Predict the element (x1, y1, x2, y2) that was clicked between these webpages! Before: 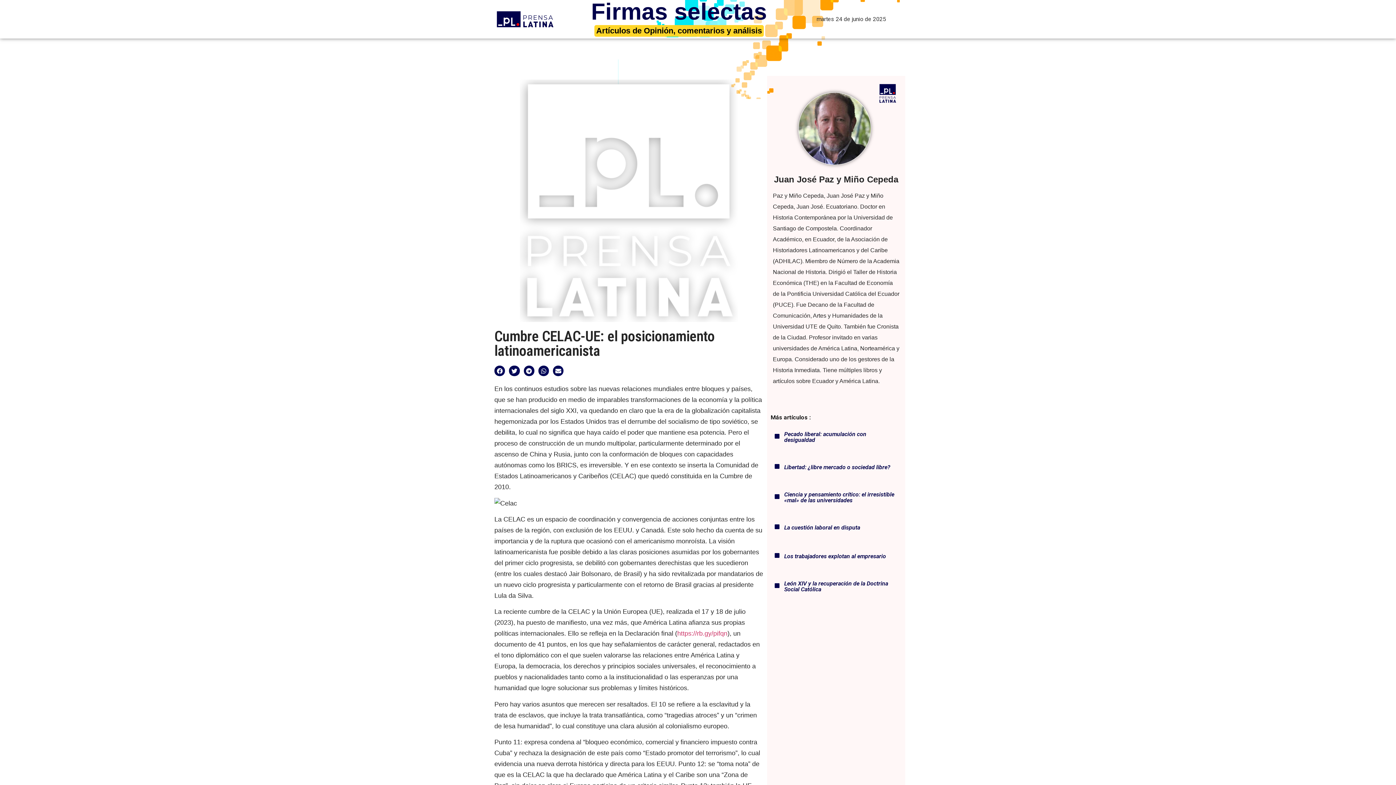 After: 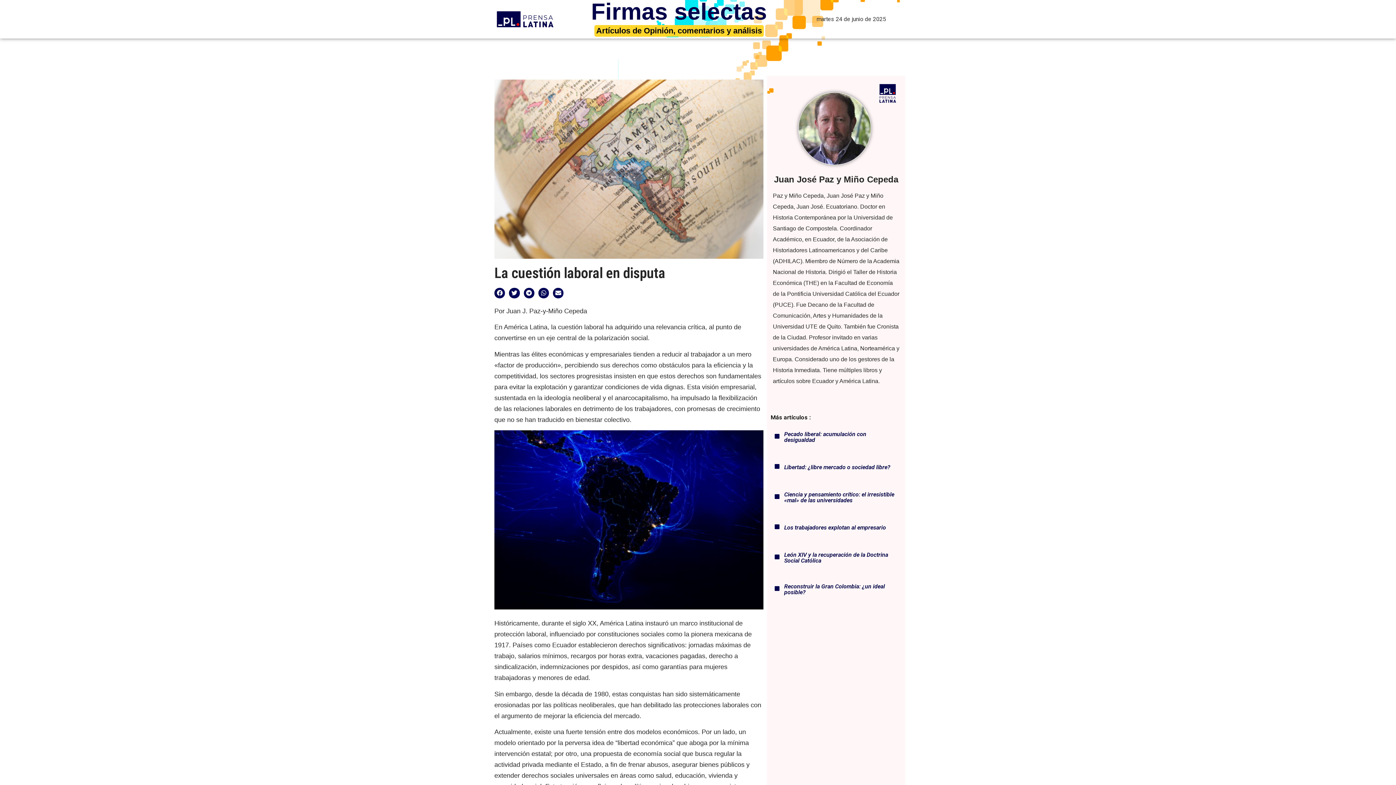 Action: bbox: (784, 524, 860, 531) label: La cuestión laboral en disputa